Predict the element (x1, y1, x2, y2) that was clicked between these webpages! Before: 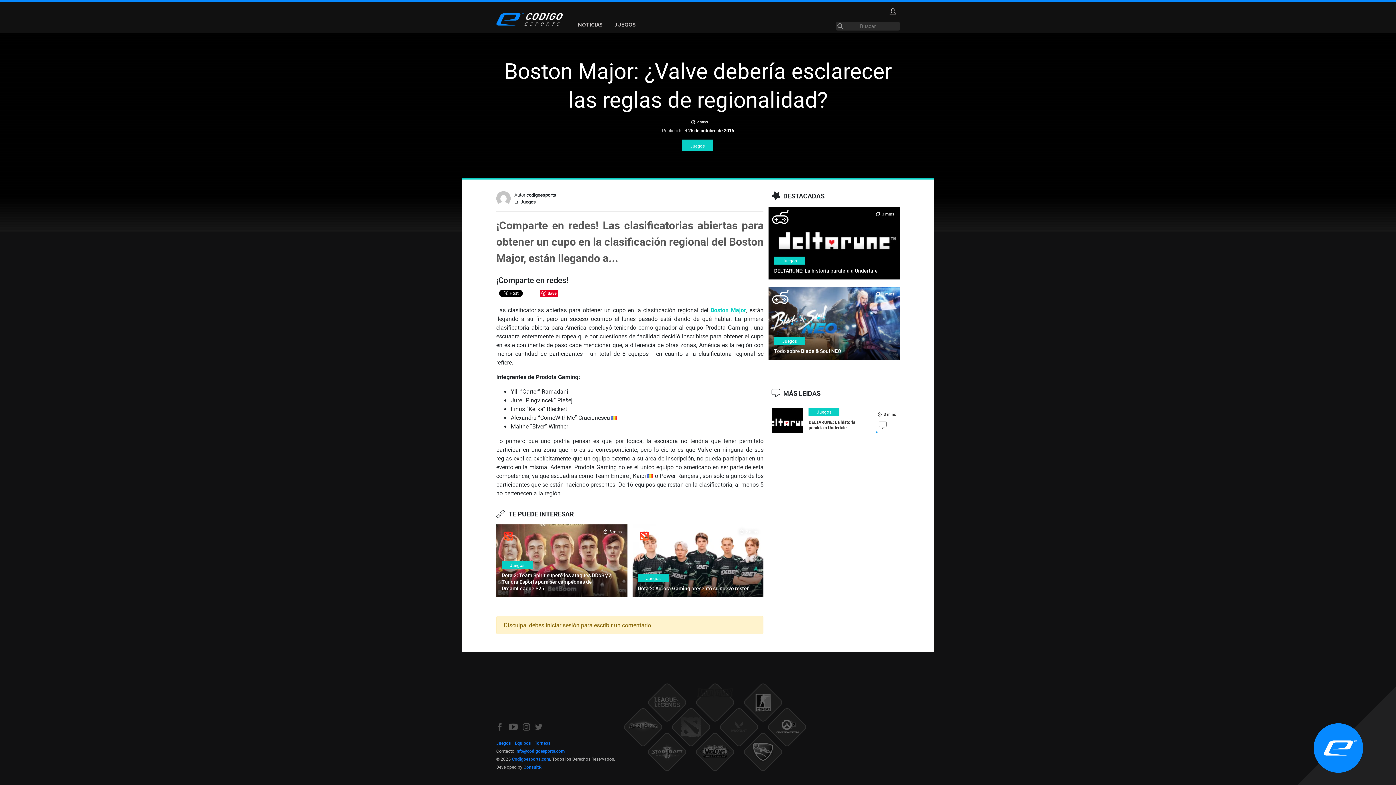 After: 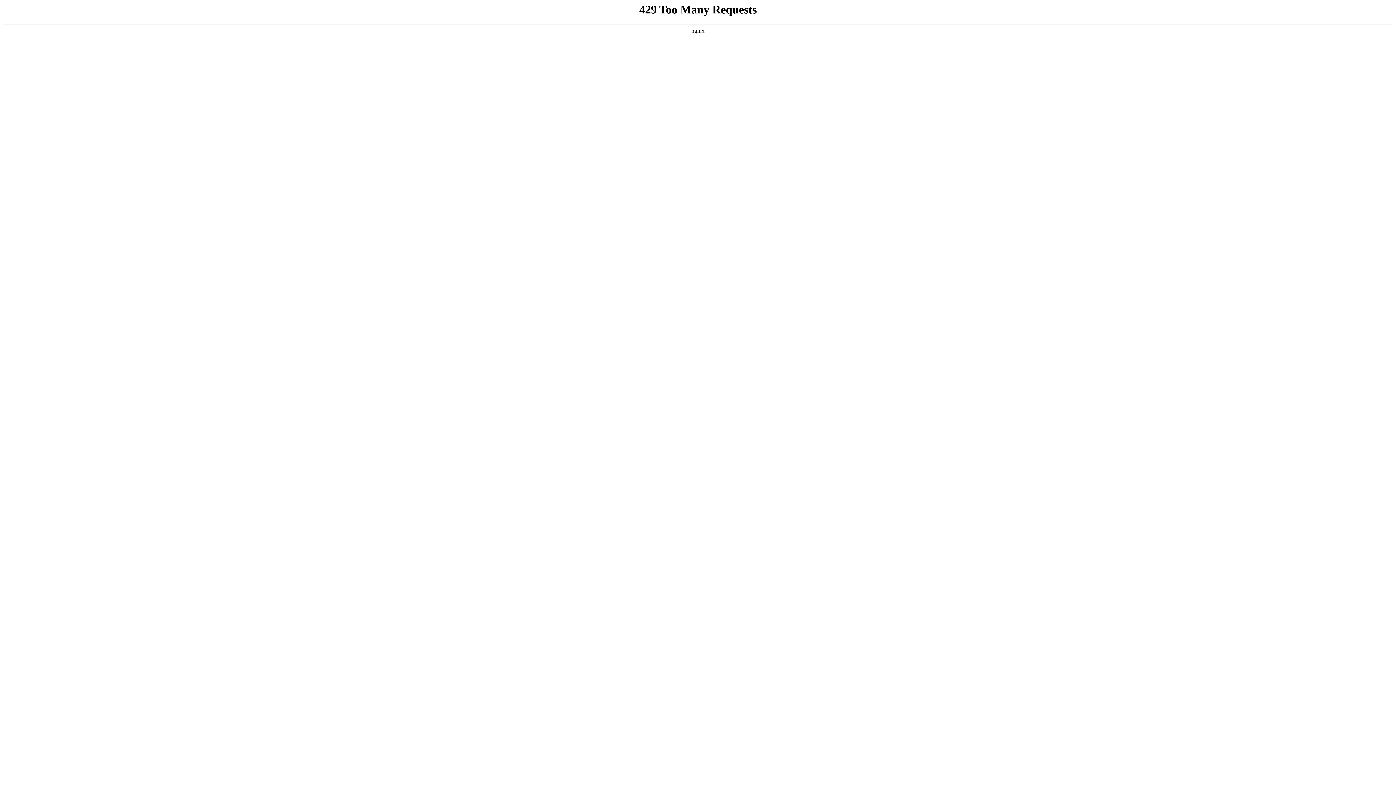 Action: label: ConsultR bbox: (523, 764, 541, 770)